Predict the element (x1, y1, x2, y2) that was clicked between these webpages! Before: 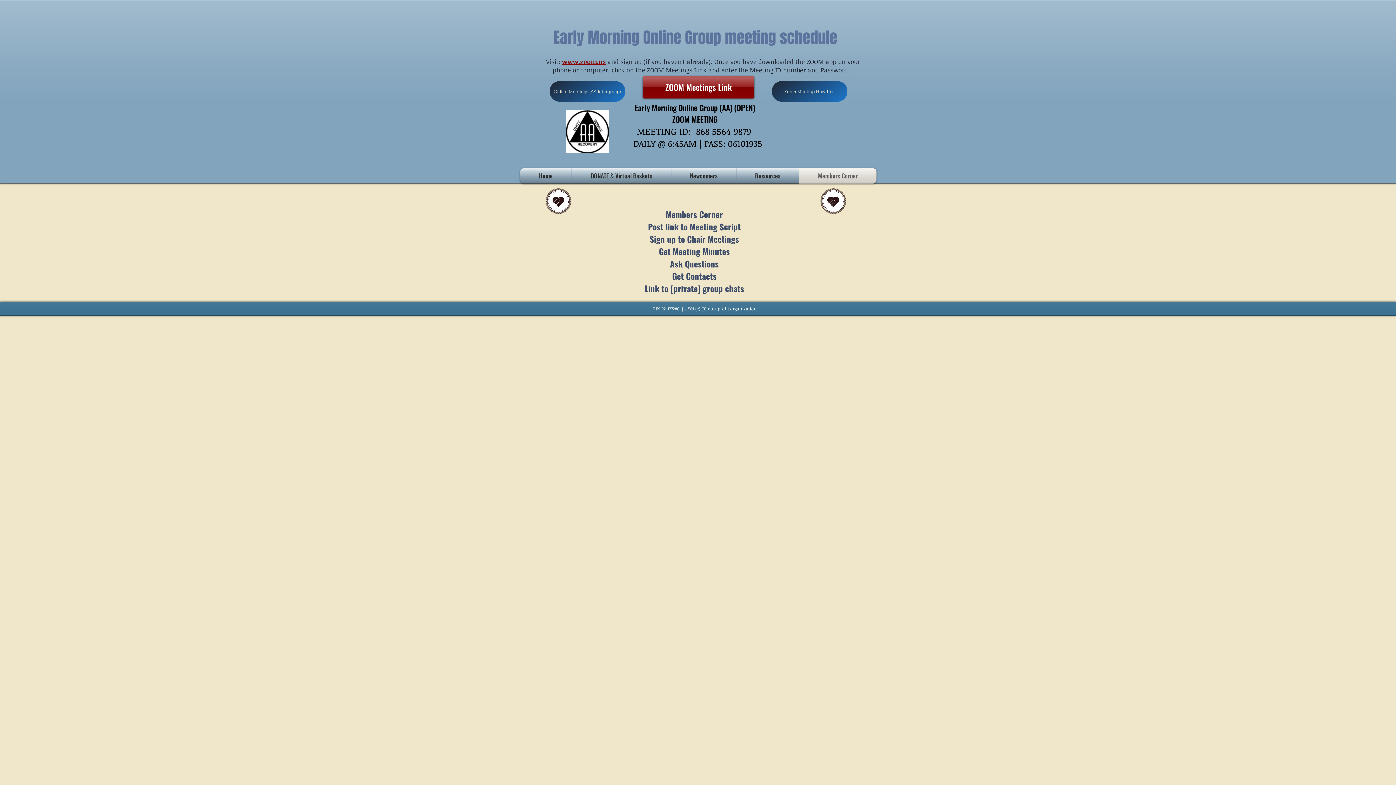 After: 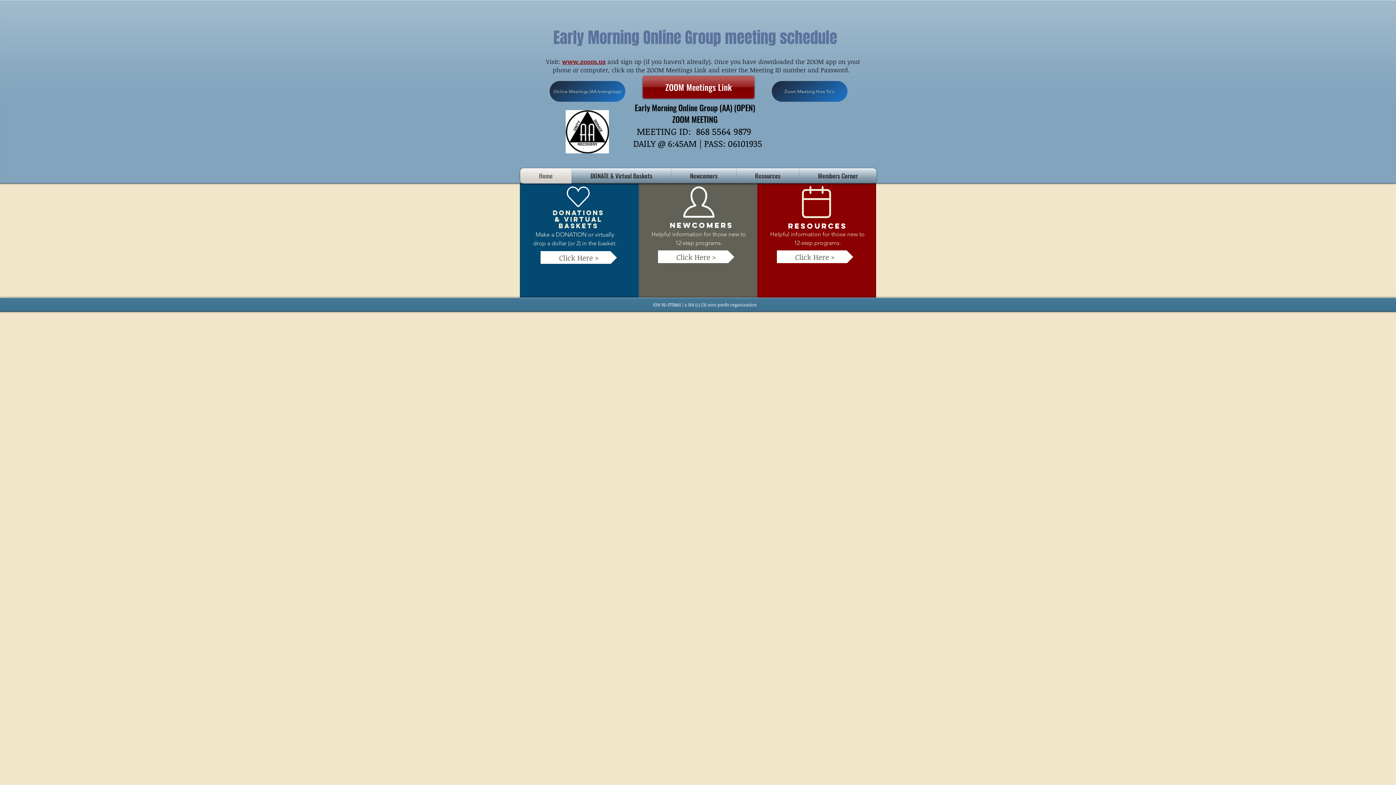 Action: label: Home bbox: (520, 168, 571, 183)